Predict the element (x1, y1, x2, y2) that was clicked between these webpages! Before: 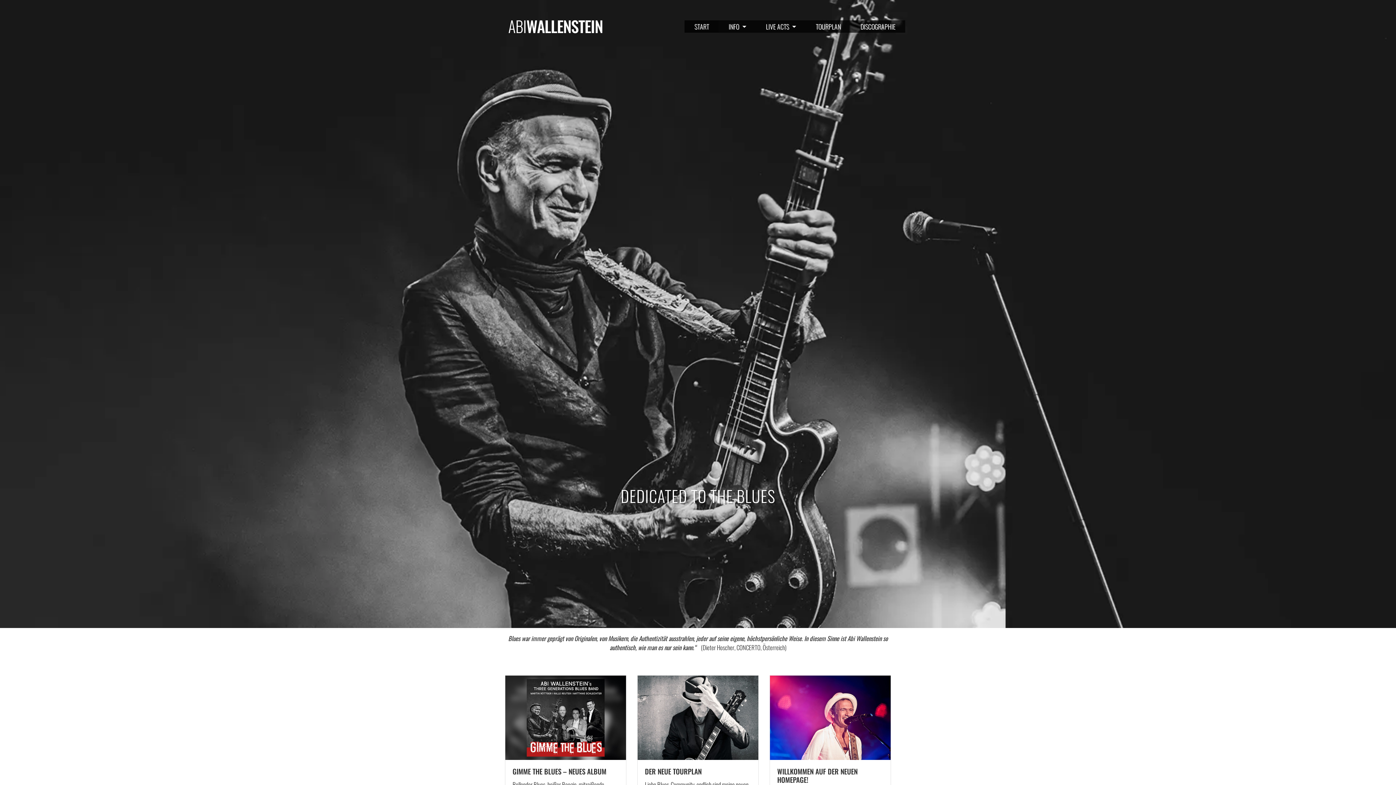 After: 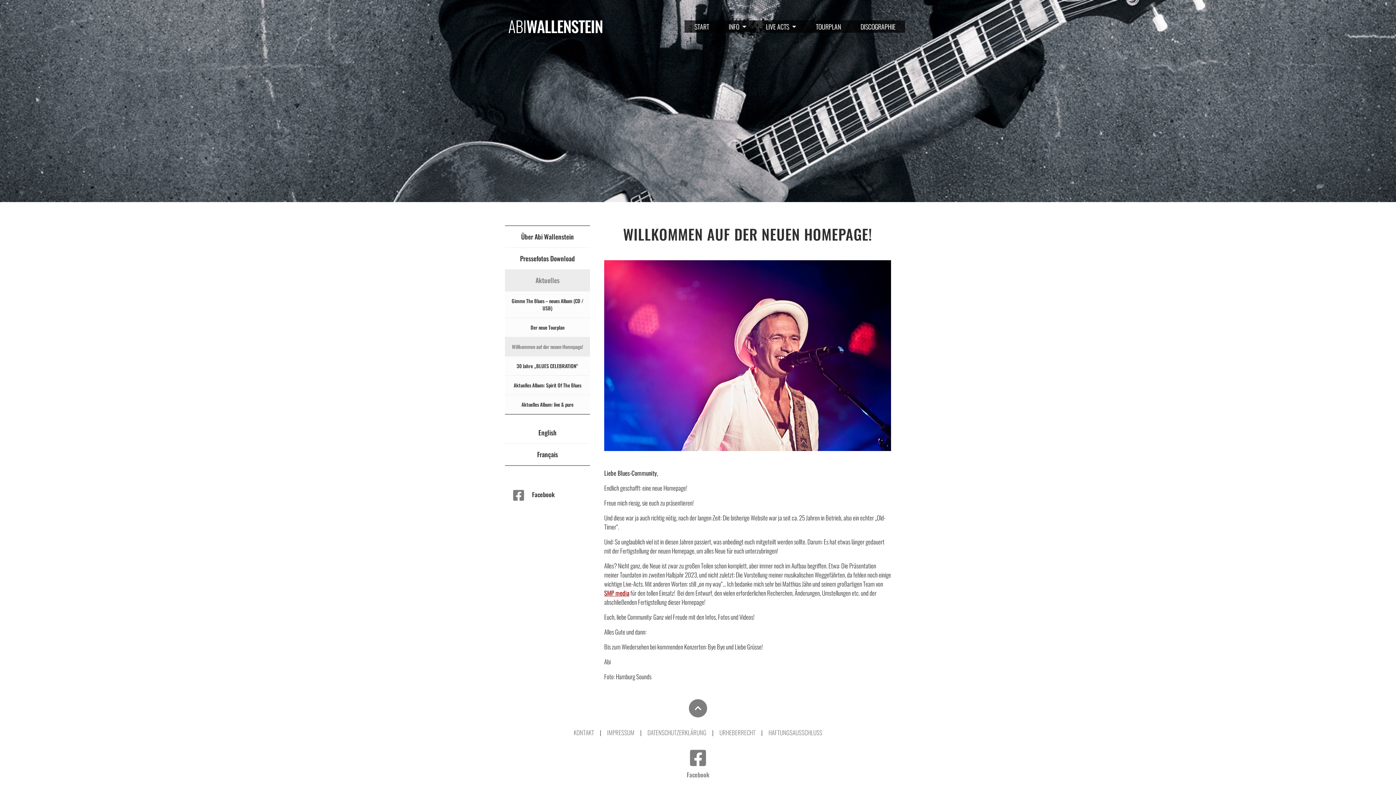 Action: bbox: (777, 767, 883, 784) label: WILLKOMMEN AUF DER NEUEN HOMEPAGE!